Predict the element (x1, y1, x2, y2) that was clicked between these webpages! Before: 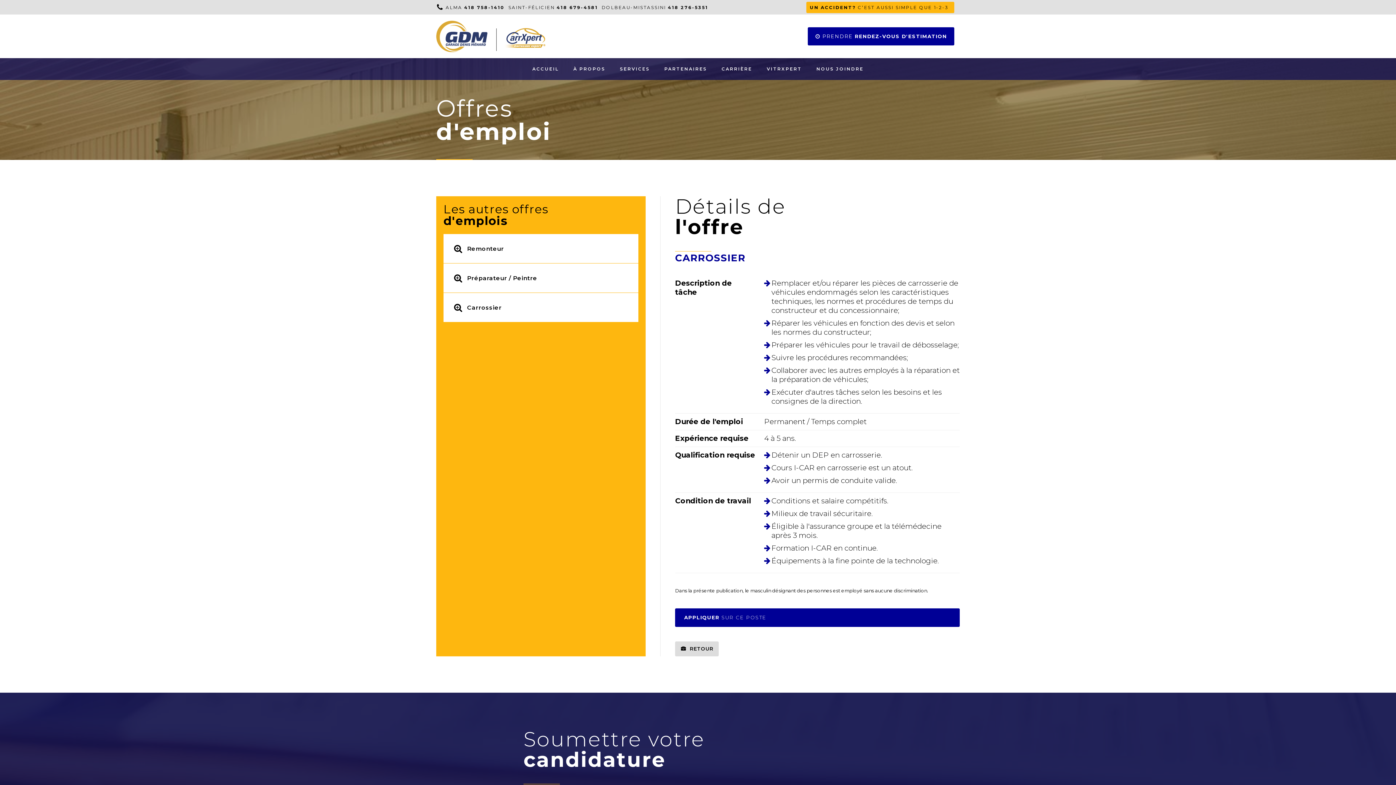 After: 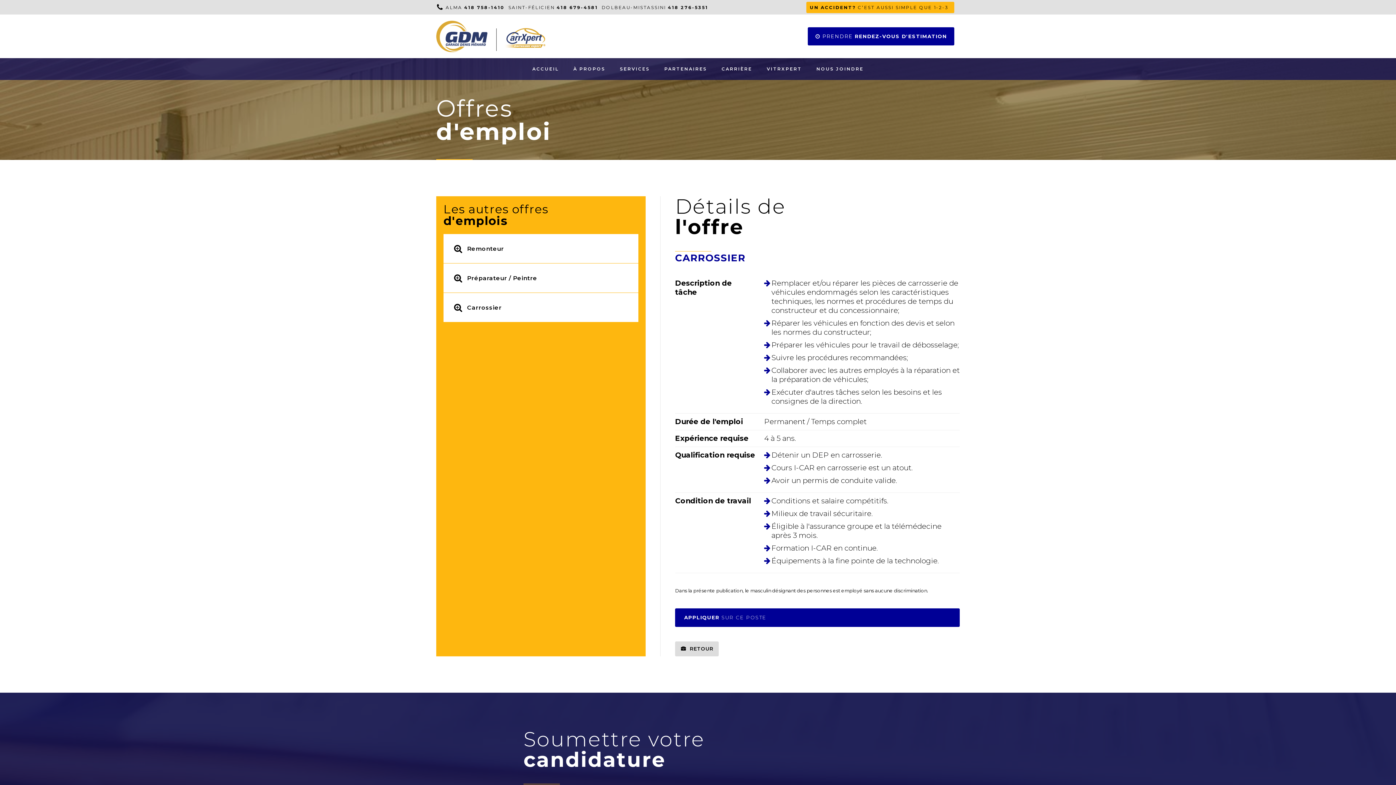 Action: label: 418 276-5351 bbox: (668, 3, 711, 11)